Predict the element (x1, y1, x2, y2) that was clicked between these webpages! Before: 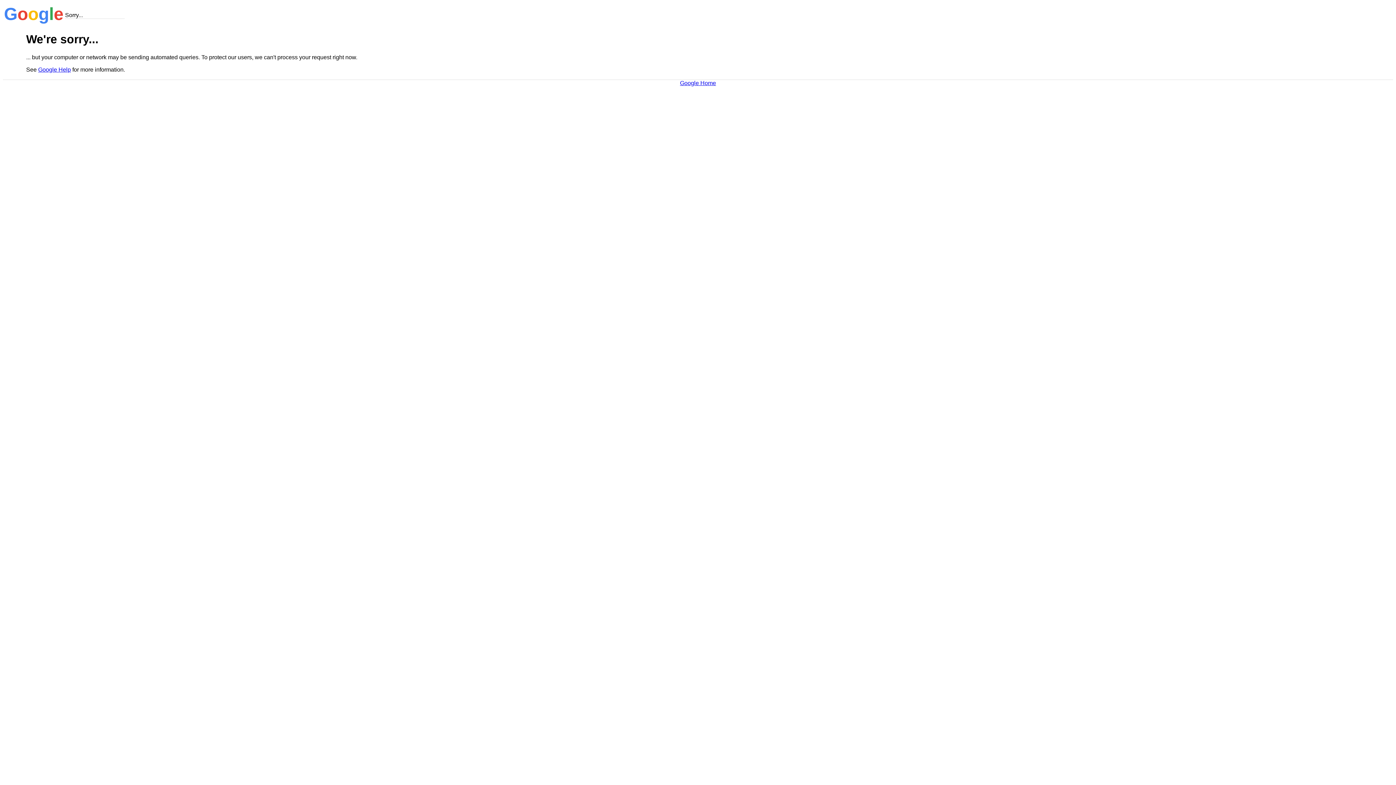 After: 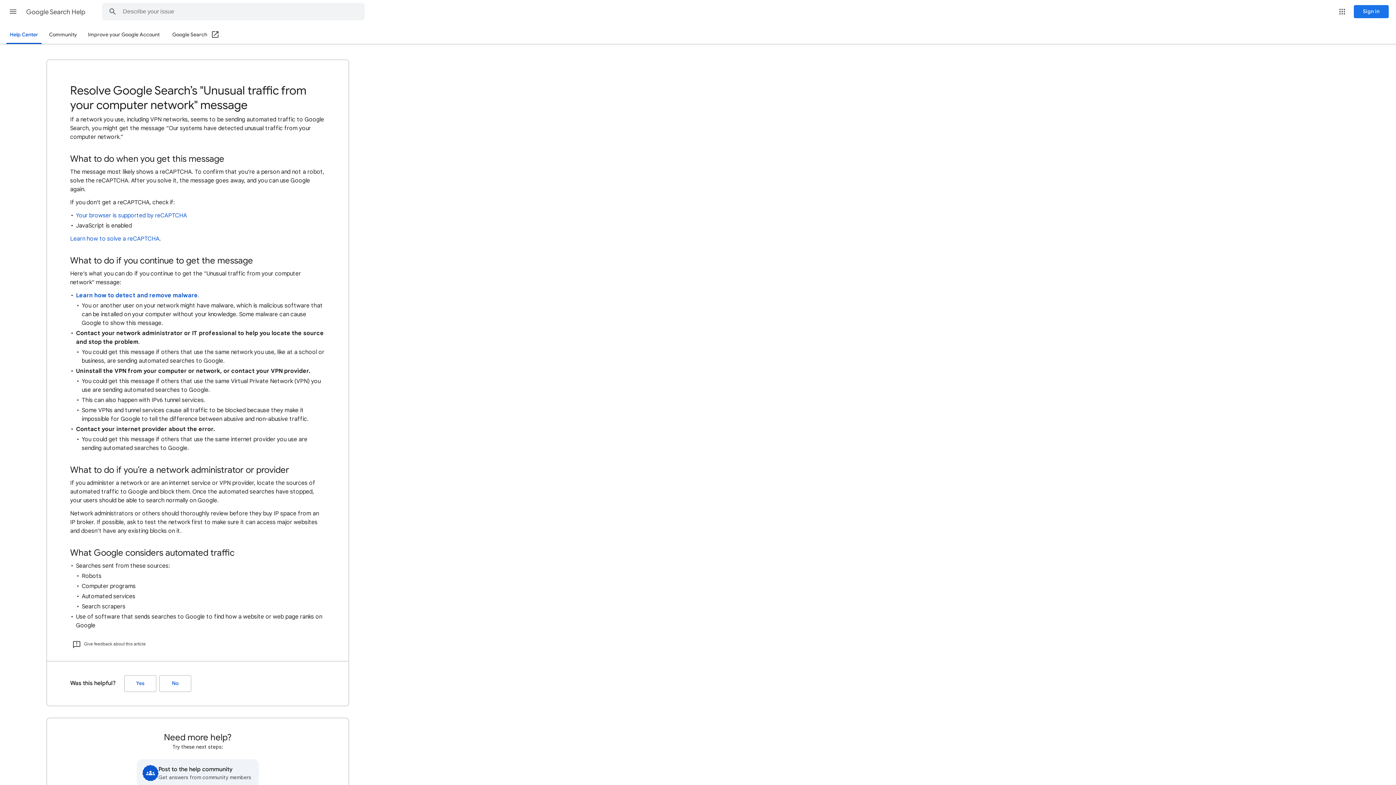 Action: label: Google Help bbox: (38, 66, 70, 72)